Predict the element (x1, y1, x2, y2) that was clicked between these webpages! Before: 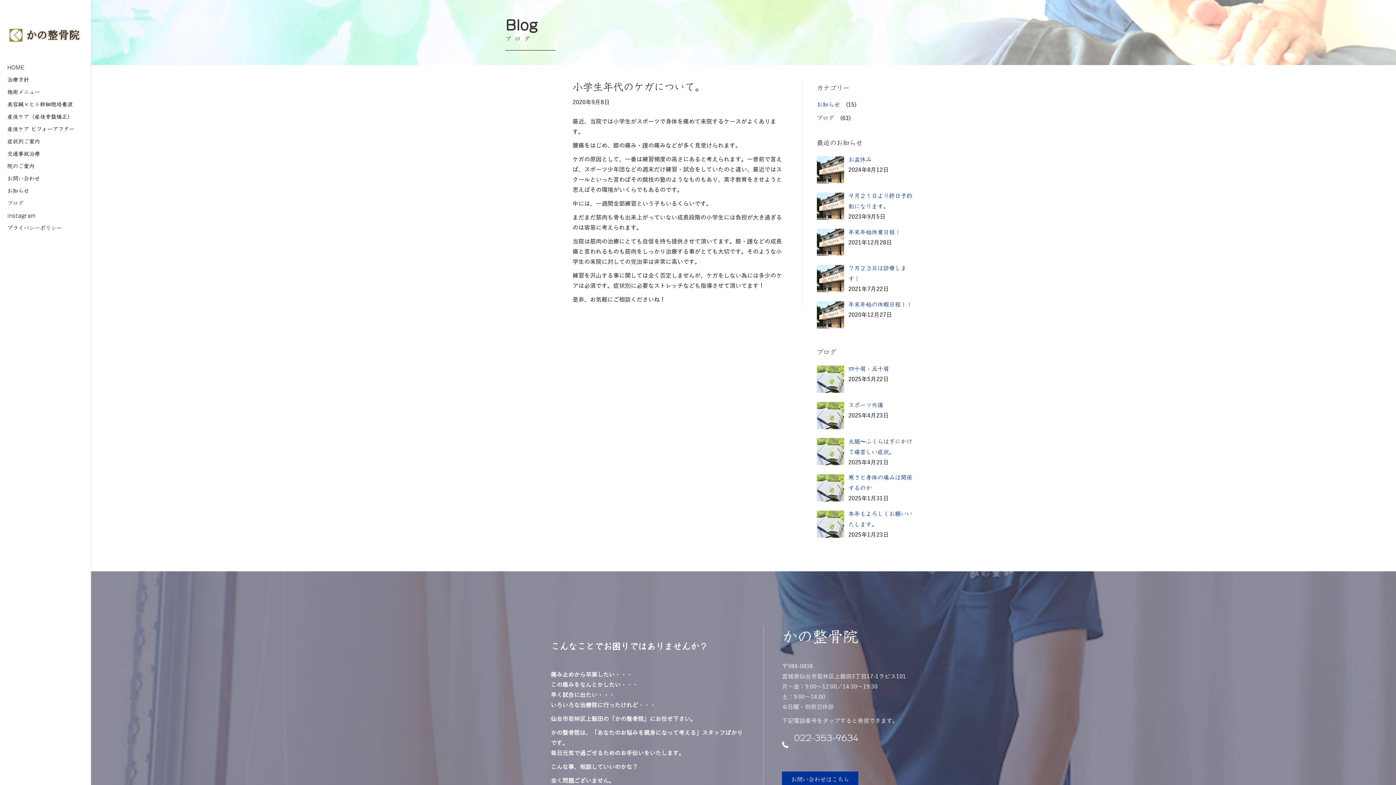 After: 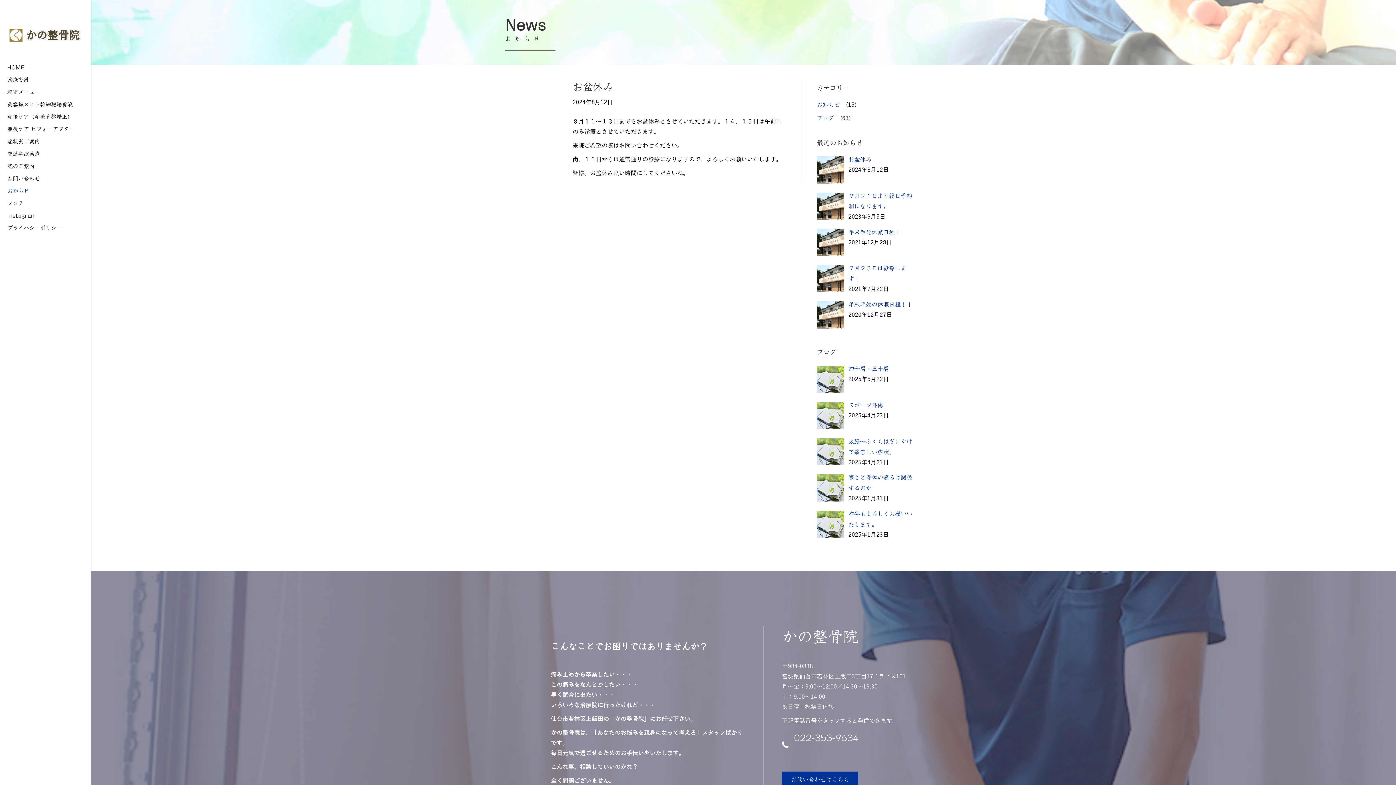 Action: bbox: (848, 156, 871, 162) label: お盆休み